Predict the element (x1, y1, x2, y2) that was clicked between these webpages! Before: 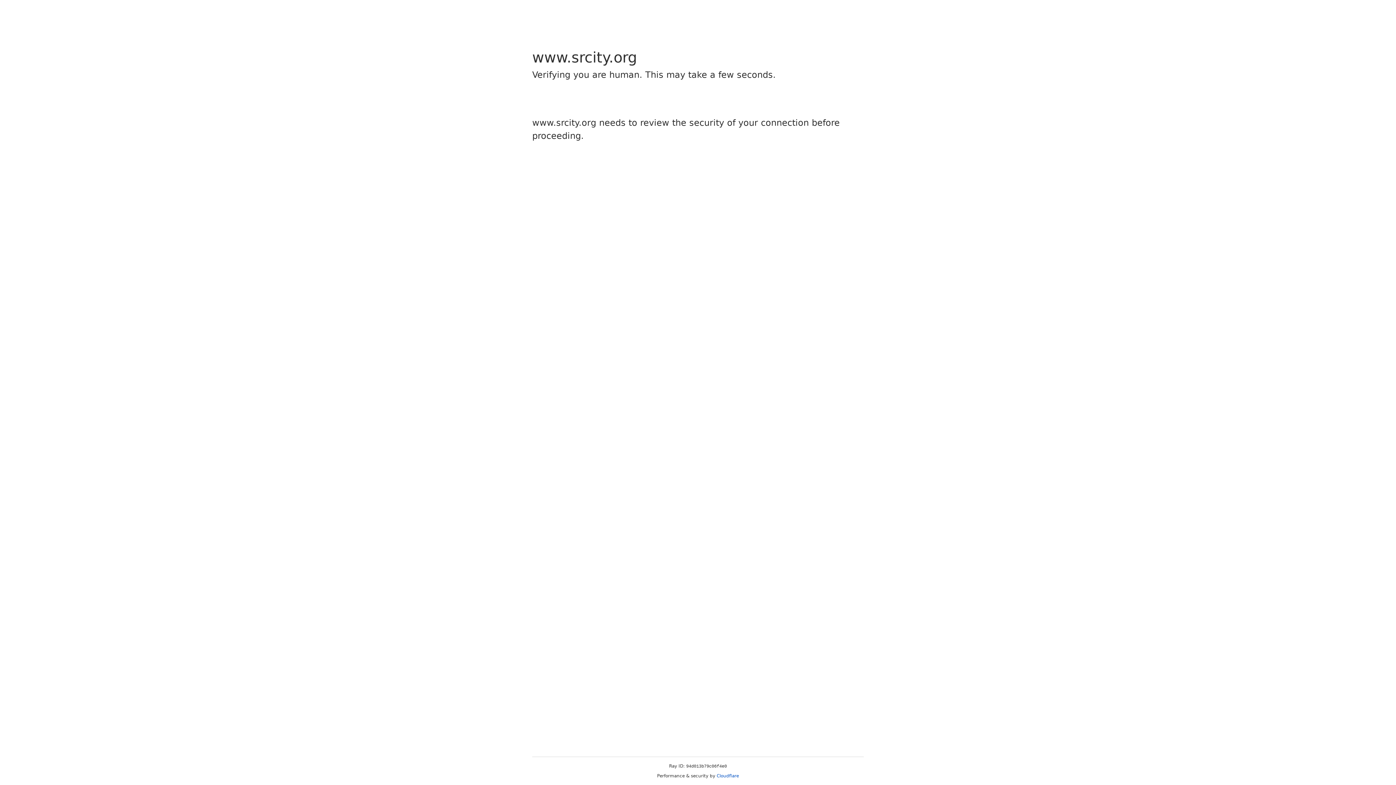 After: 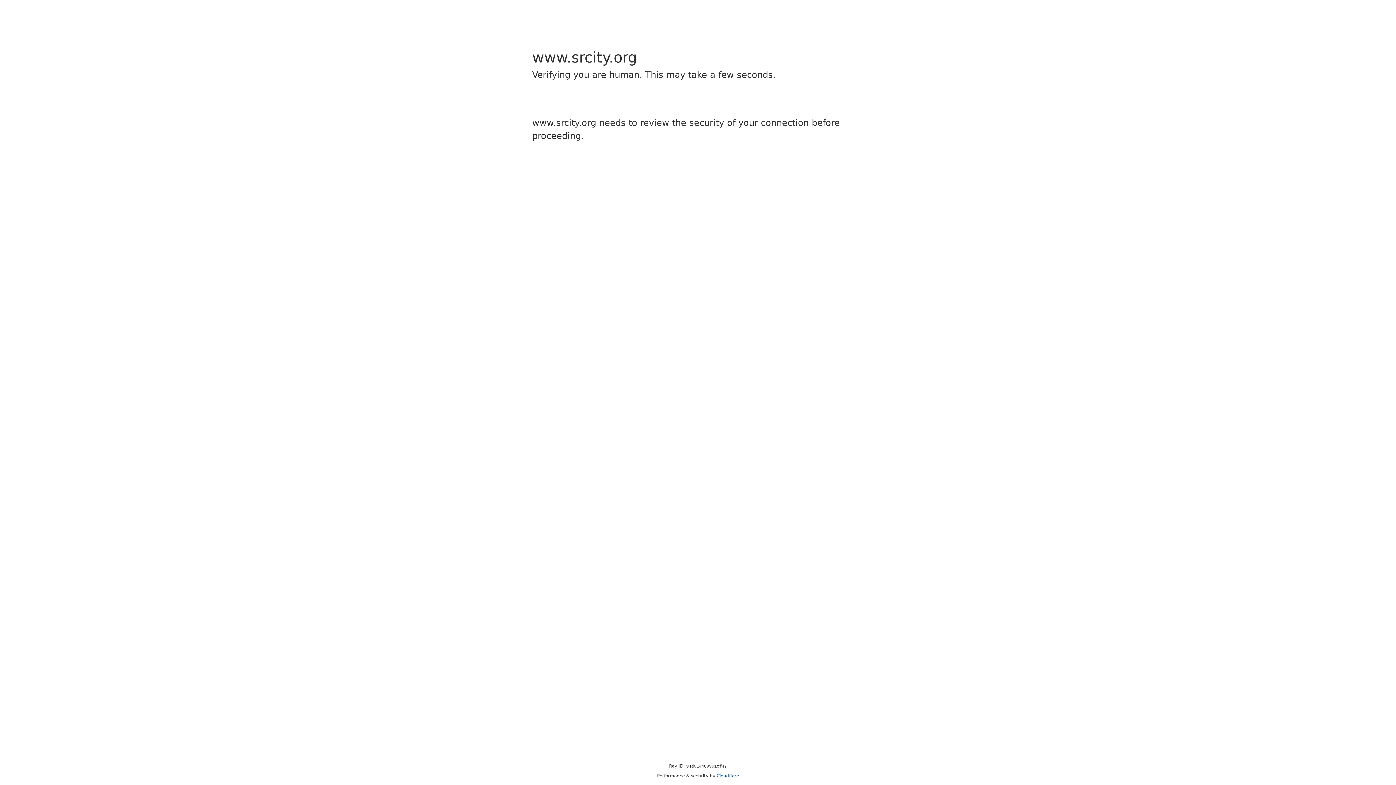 Action: label: Cloudflare bbox: (716, 773, 739, 778)